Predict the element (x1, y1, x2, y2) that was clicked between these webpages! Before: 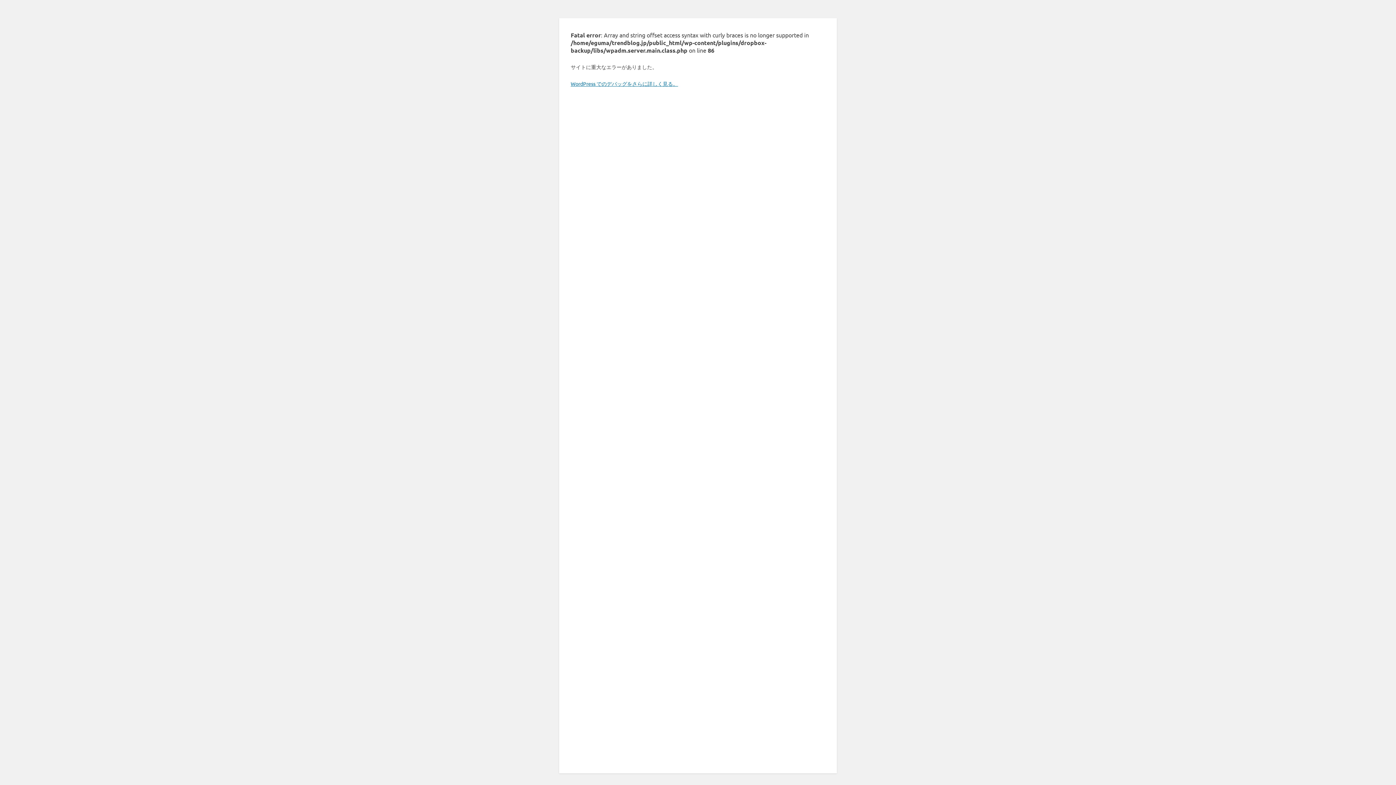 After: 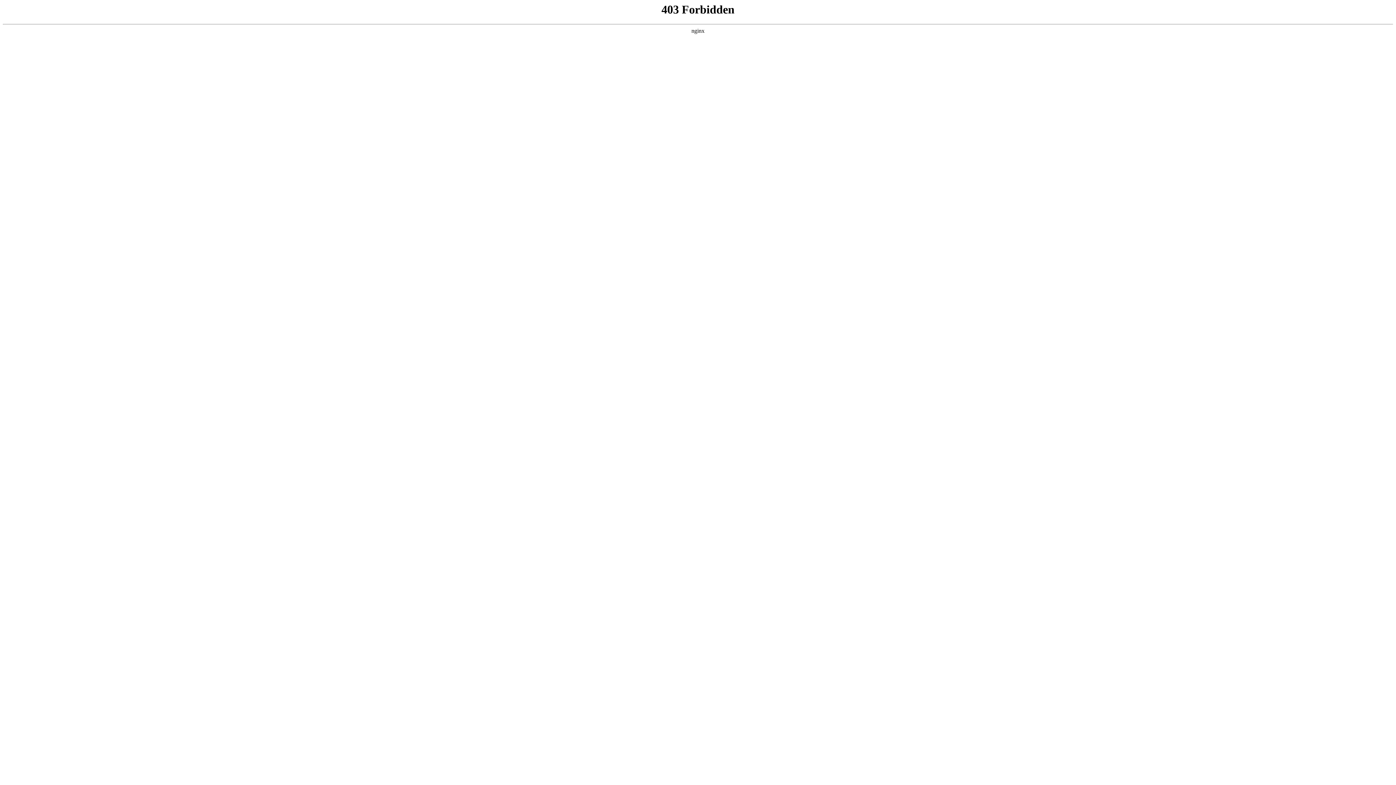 Action: label: WordPress でのデバッグをさらに詳しく見る。 bbox: (570, 80, 678, 86)